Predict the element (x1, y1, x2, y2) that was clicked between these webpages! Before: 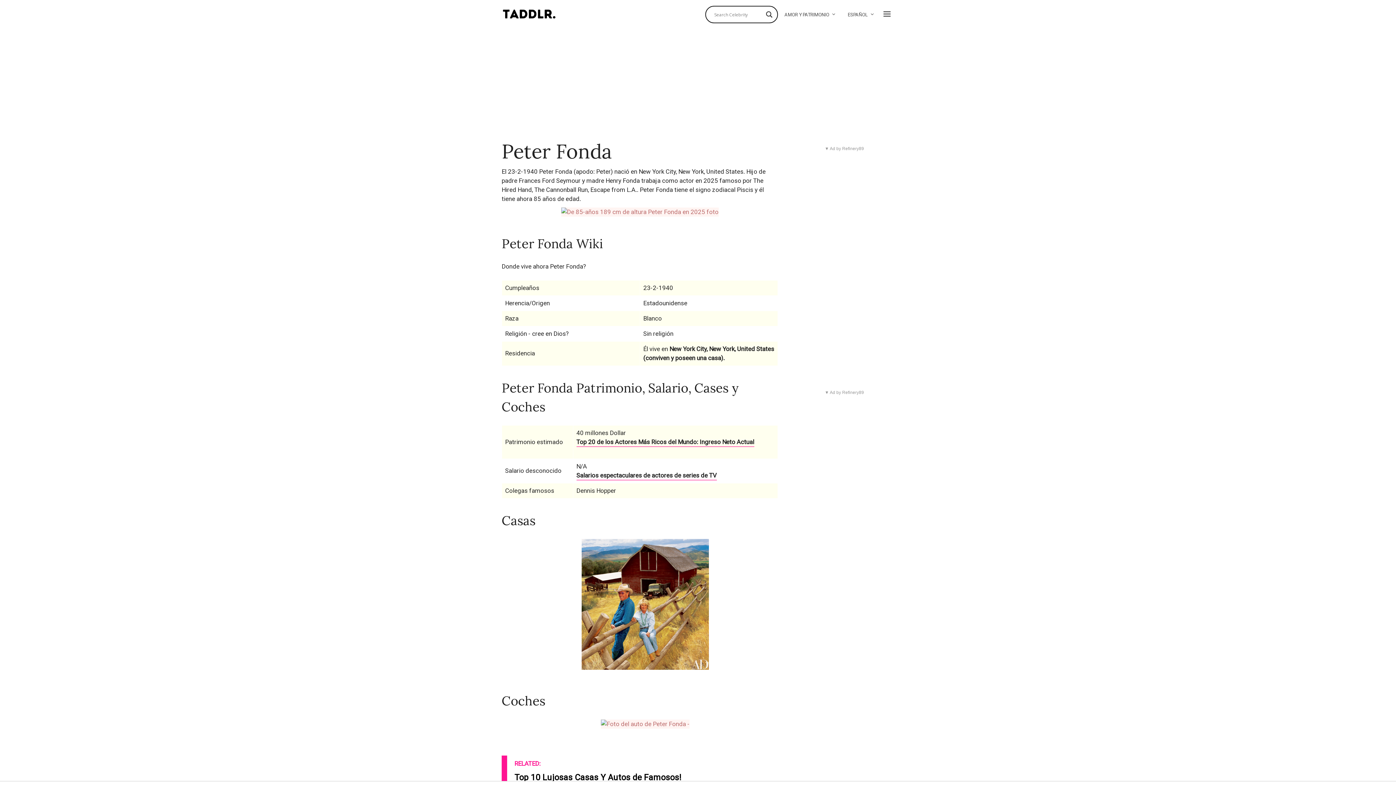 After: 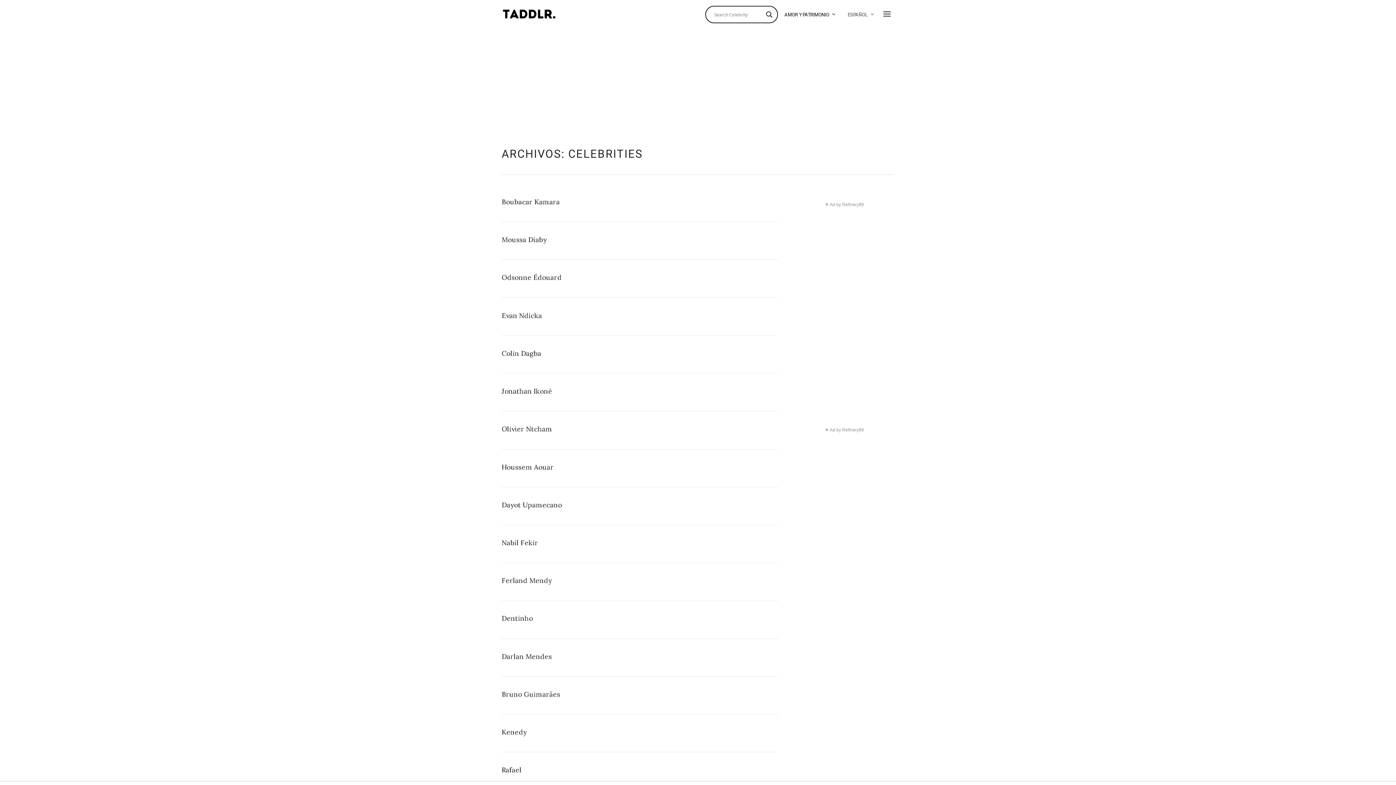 Action: bbox: (779, 7, 841, 22) label: AMOR Y PATRIMONIO